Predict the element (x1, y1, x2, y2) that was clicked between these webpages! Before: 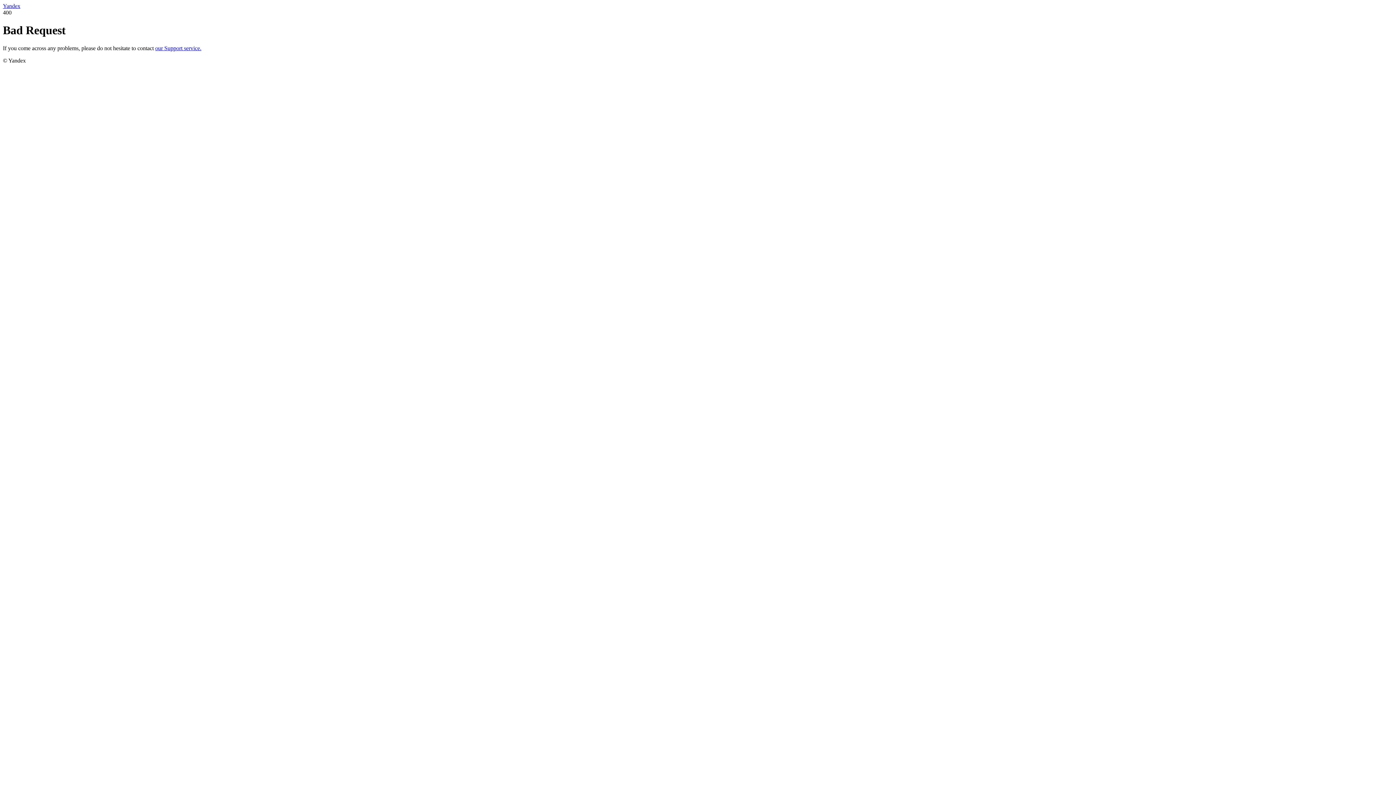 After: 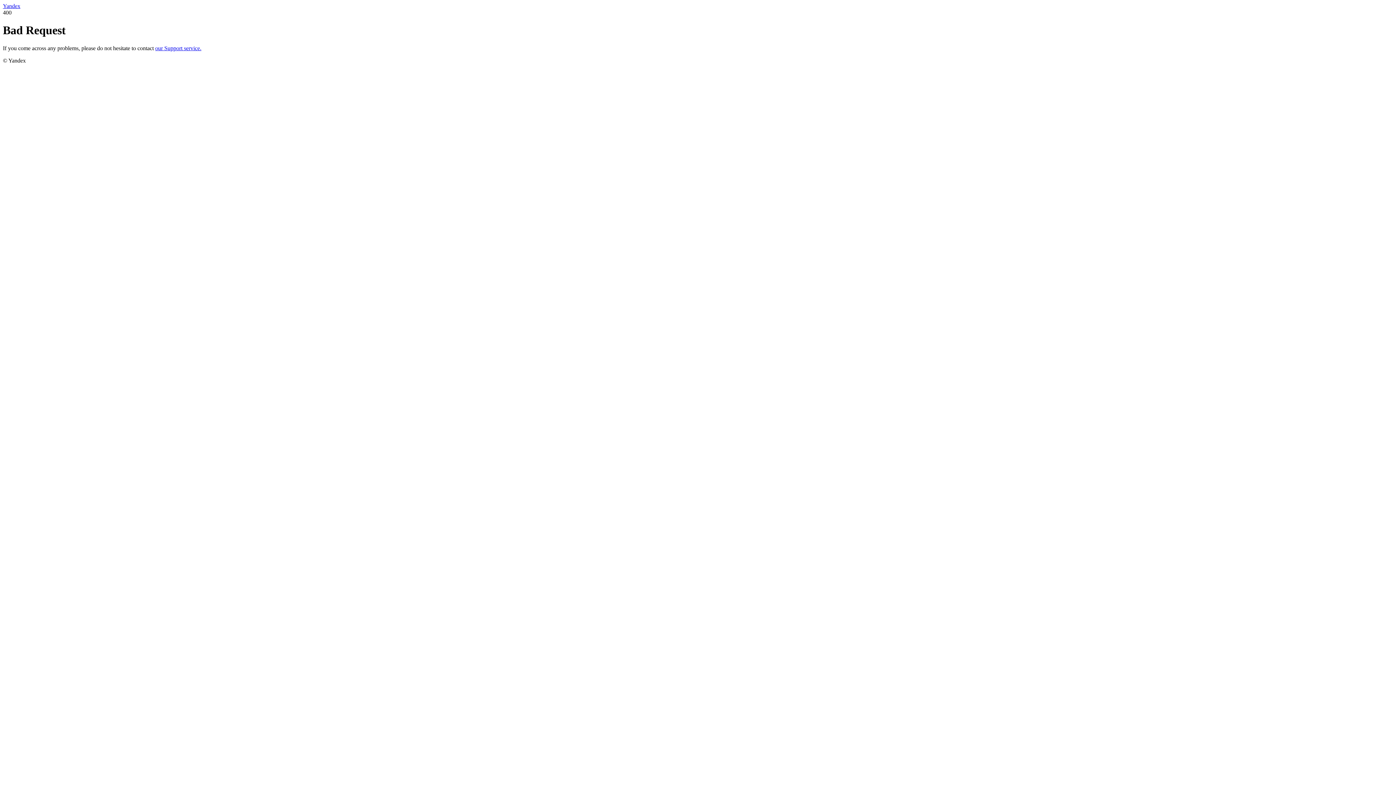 Action: bbox: (155, 45, 201, 51) label: our Support service.